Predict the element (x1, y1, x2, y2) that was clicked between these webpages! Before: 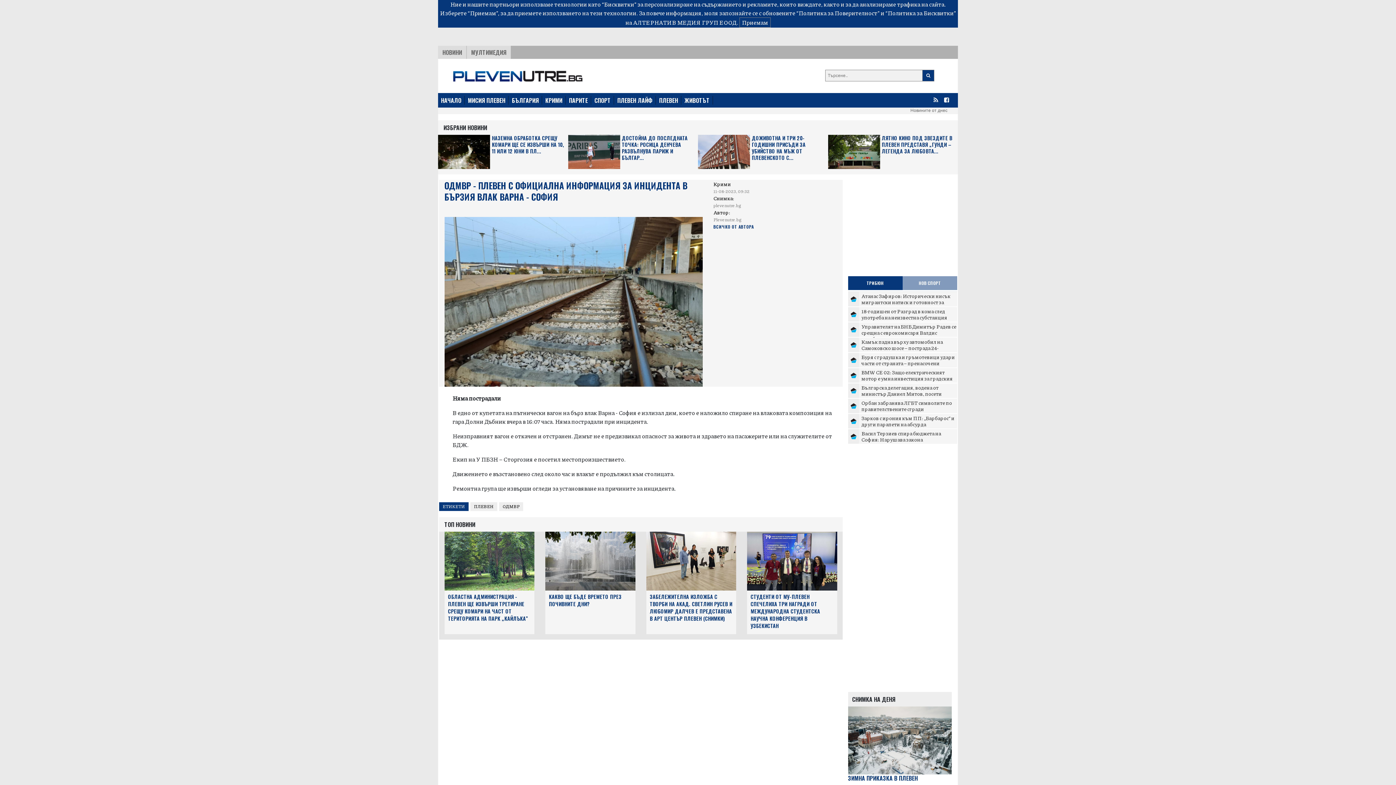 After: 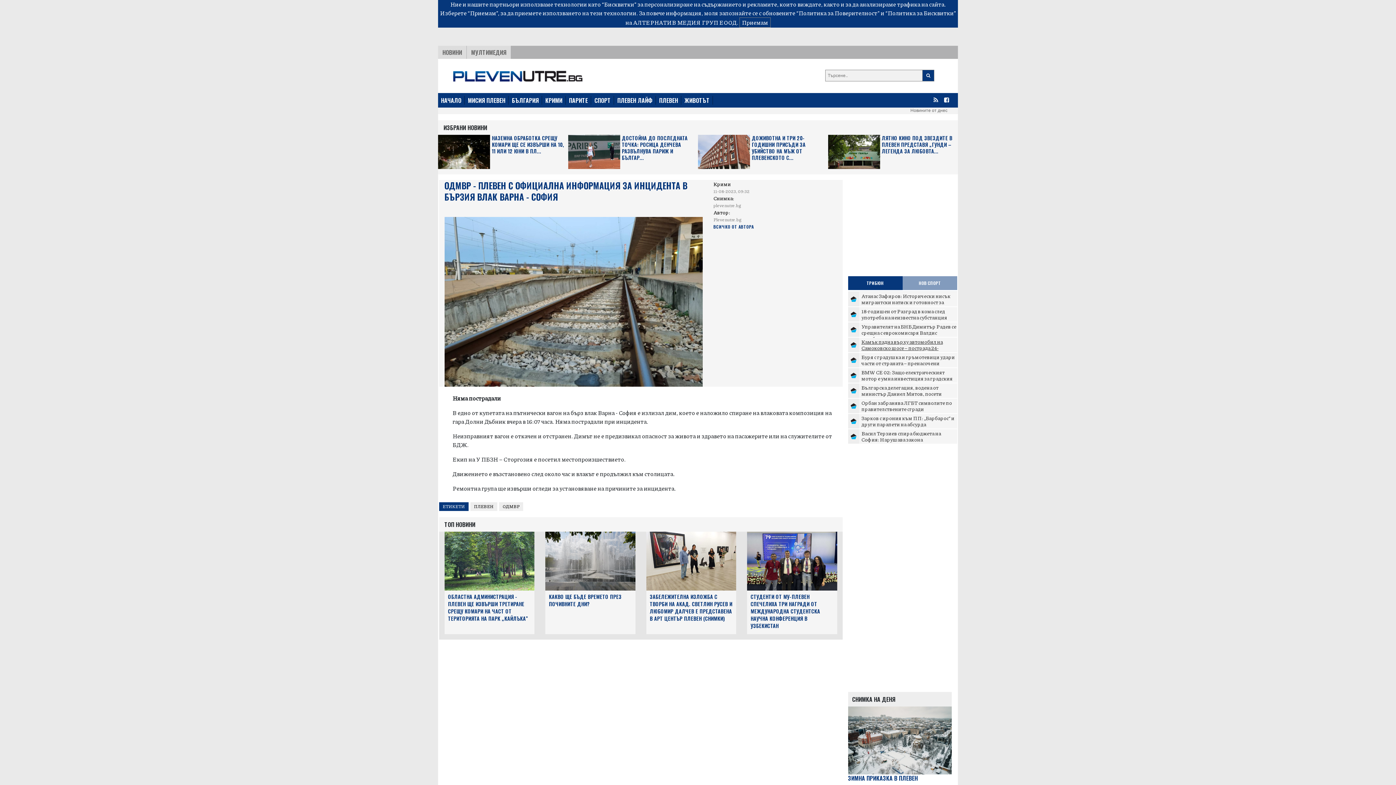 Action: bbox: (861, 338, 943, 357) label: Камък падна върху автомобил на Самоковско шосе – пострада 24-годишен мъж